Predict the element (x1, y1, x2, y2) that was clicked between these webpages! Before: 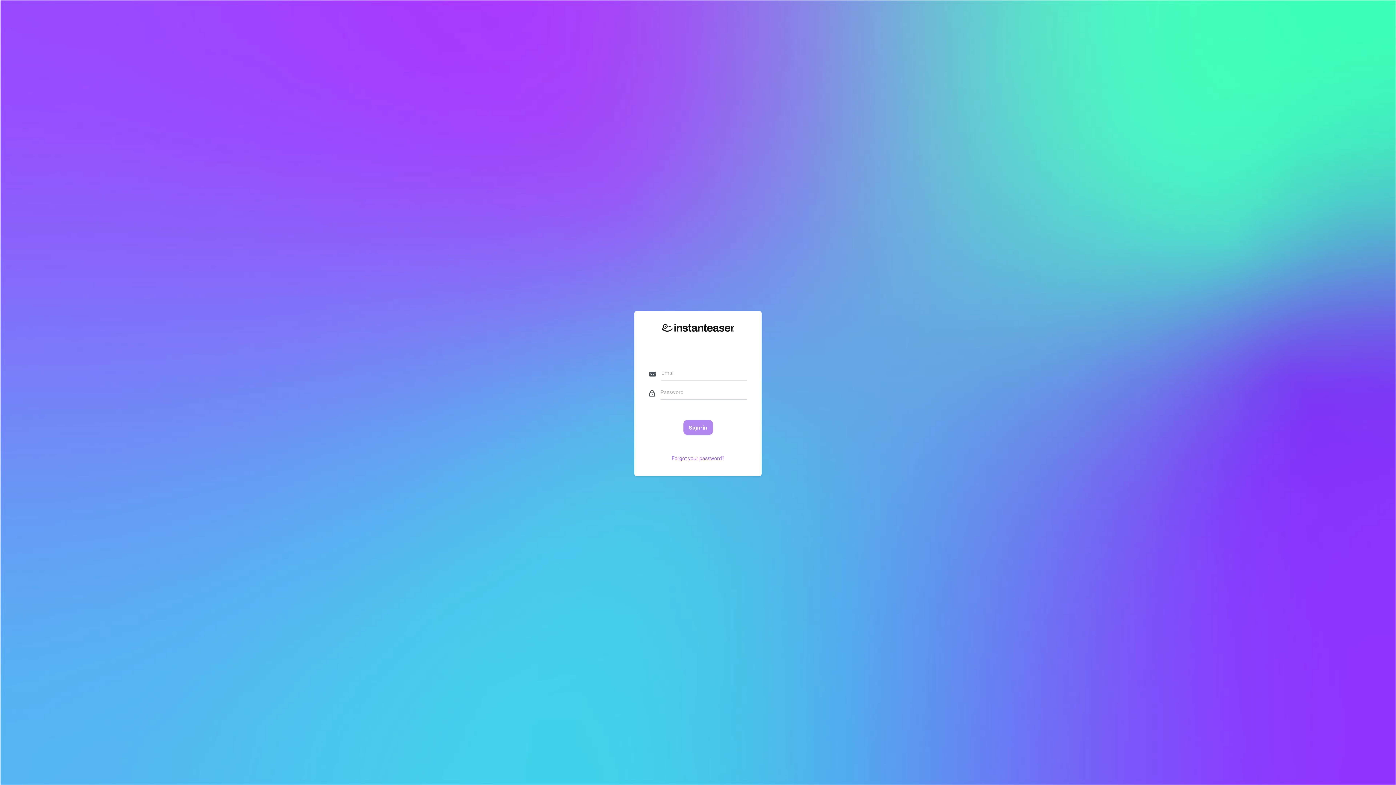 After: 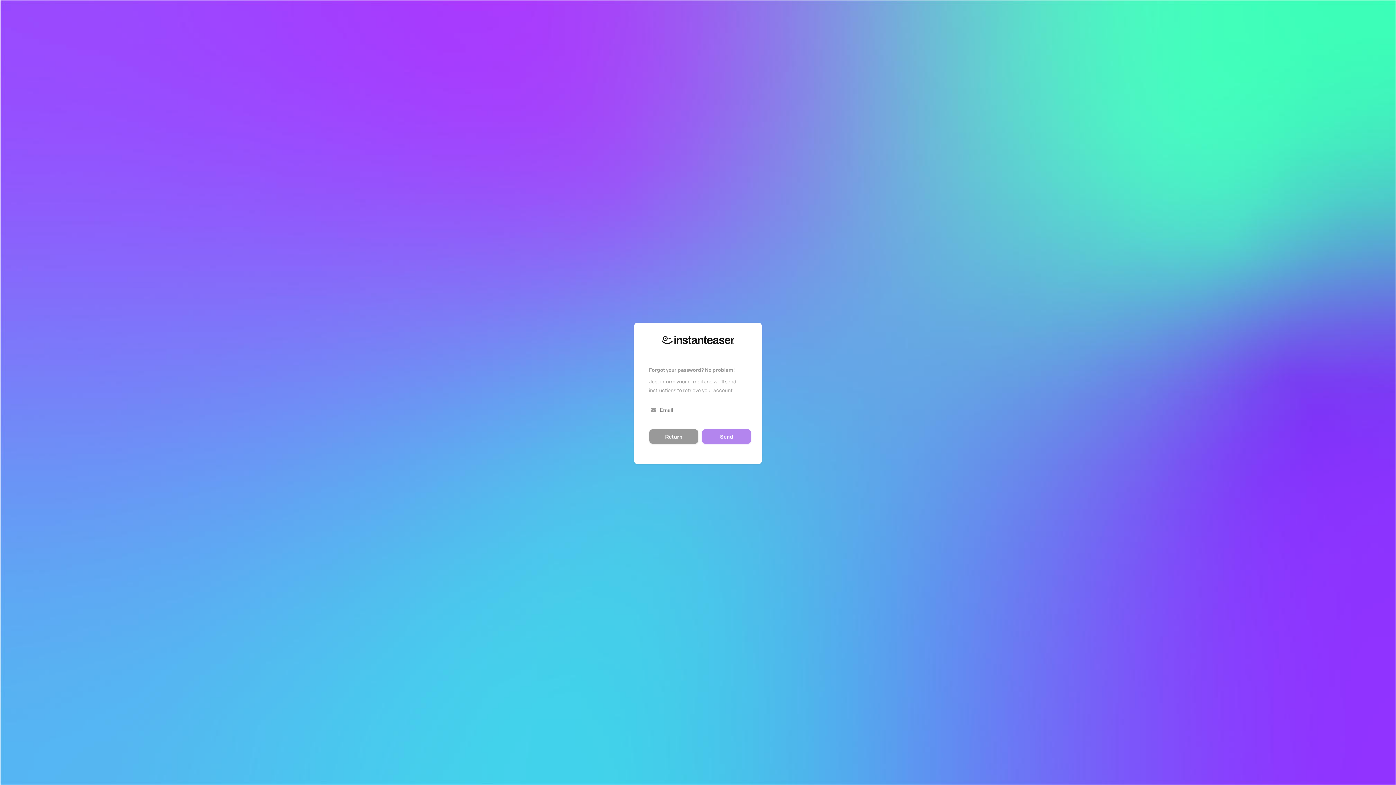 Action: label: Forgot your password? bbox: (671, 456, 724, 461)